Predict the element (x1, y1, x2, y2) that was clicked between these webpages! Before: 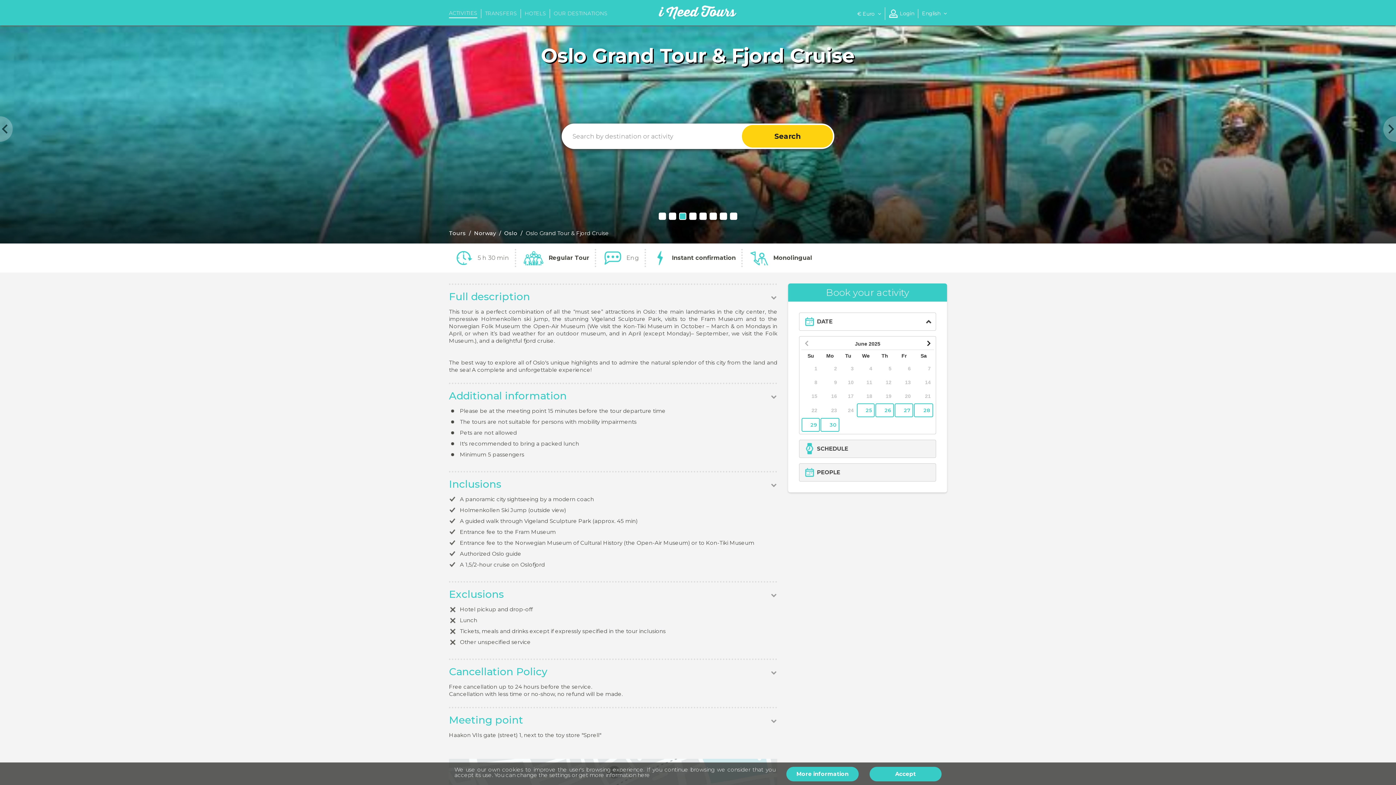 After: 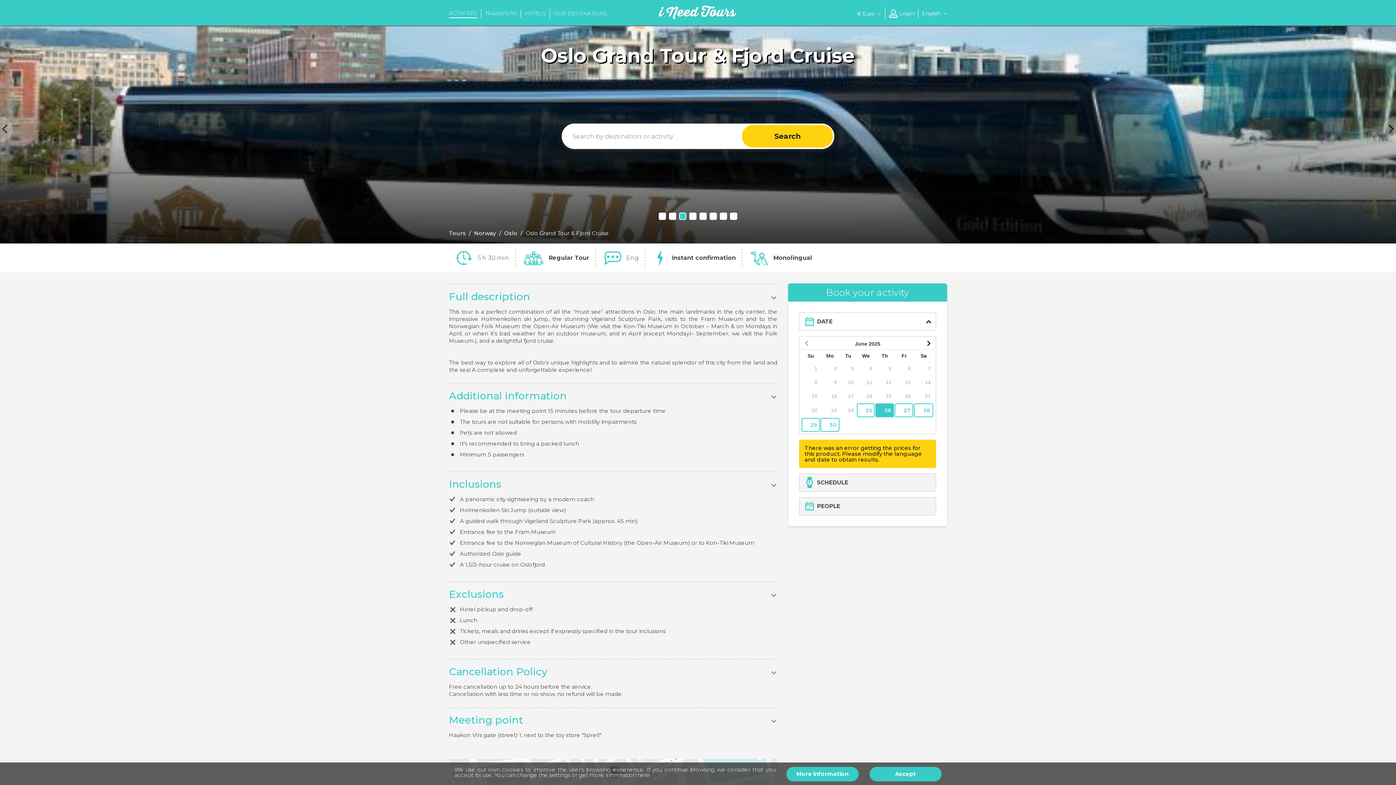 Action: bbox: (875, 403, 894, 417) label: 26